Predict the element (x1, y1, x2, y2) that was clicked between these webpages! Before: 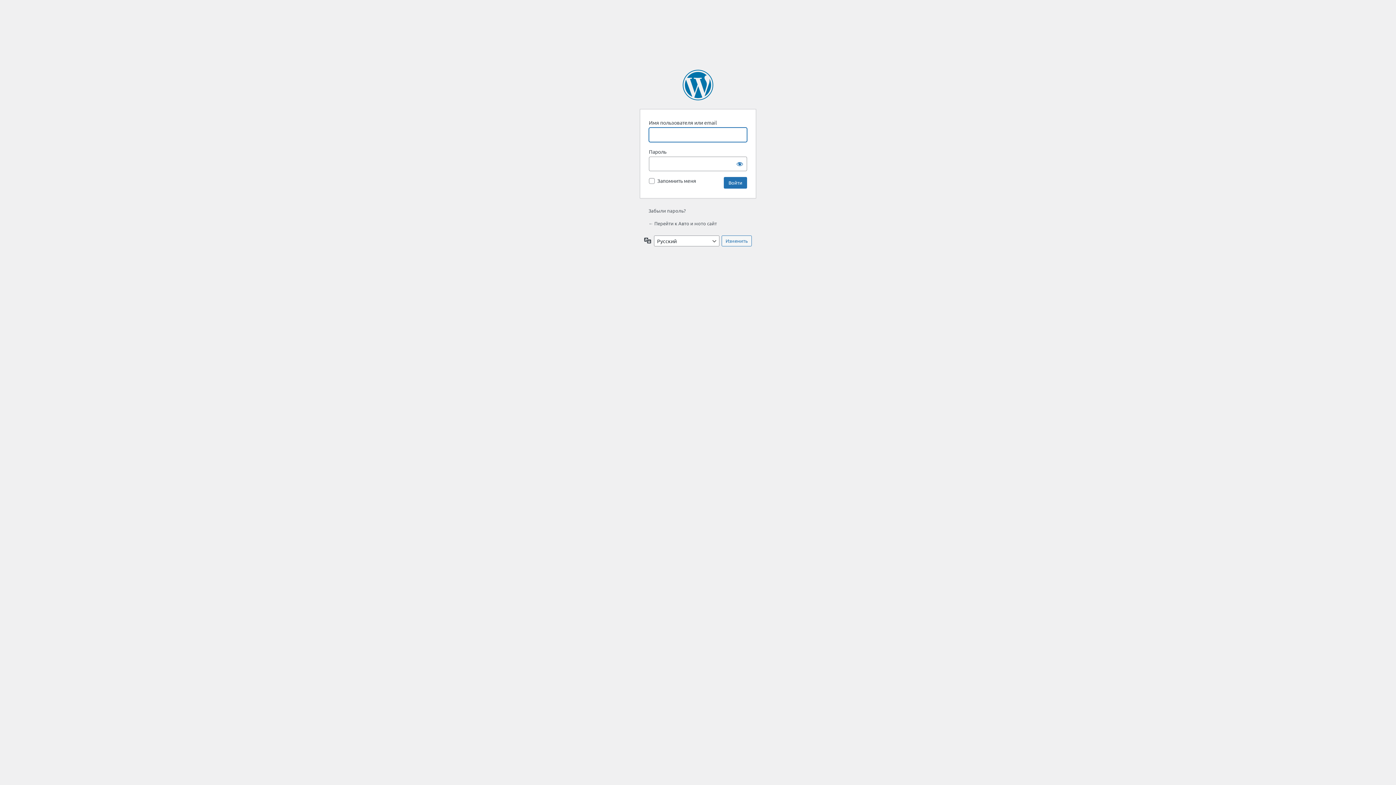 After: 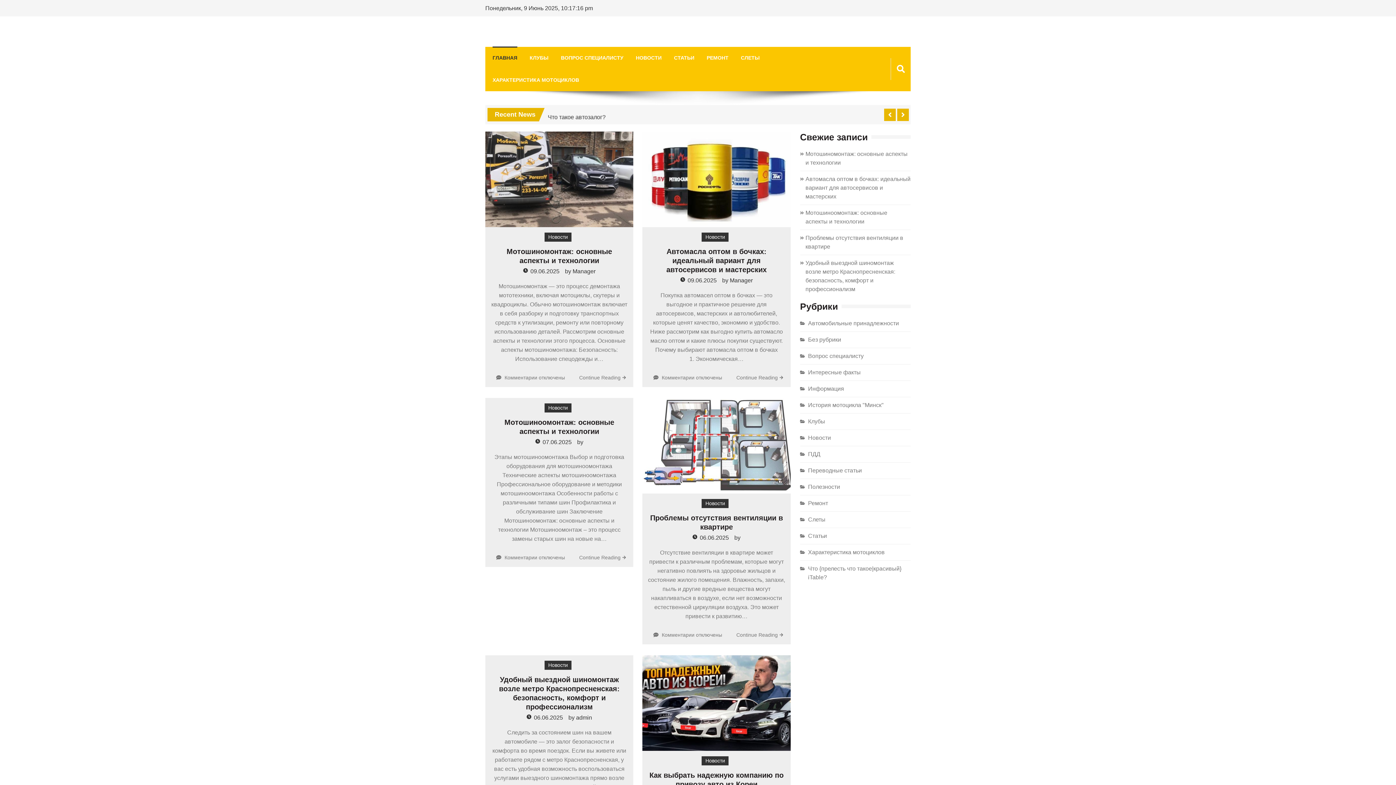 Action: label: ← Перейти к Авто и мото сайт bbox: (648, 220, 717, 226)